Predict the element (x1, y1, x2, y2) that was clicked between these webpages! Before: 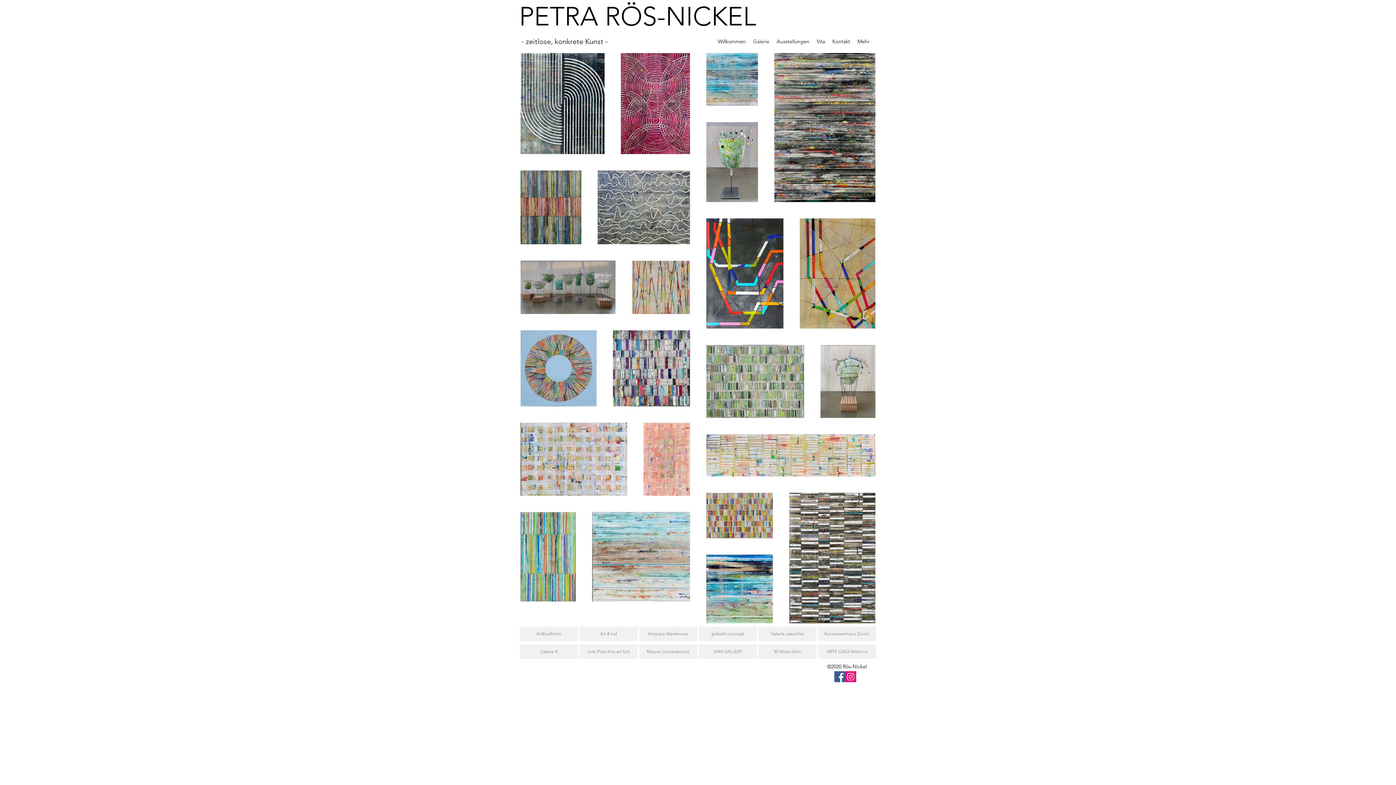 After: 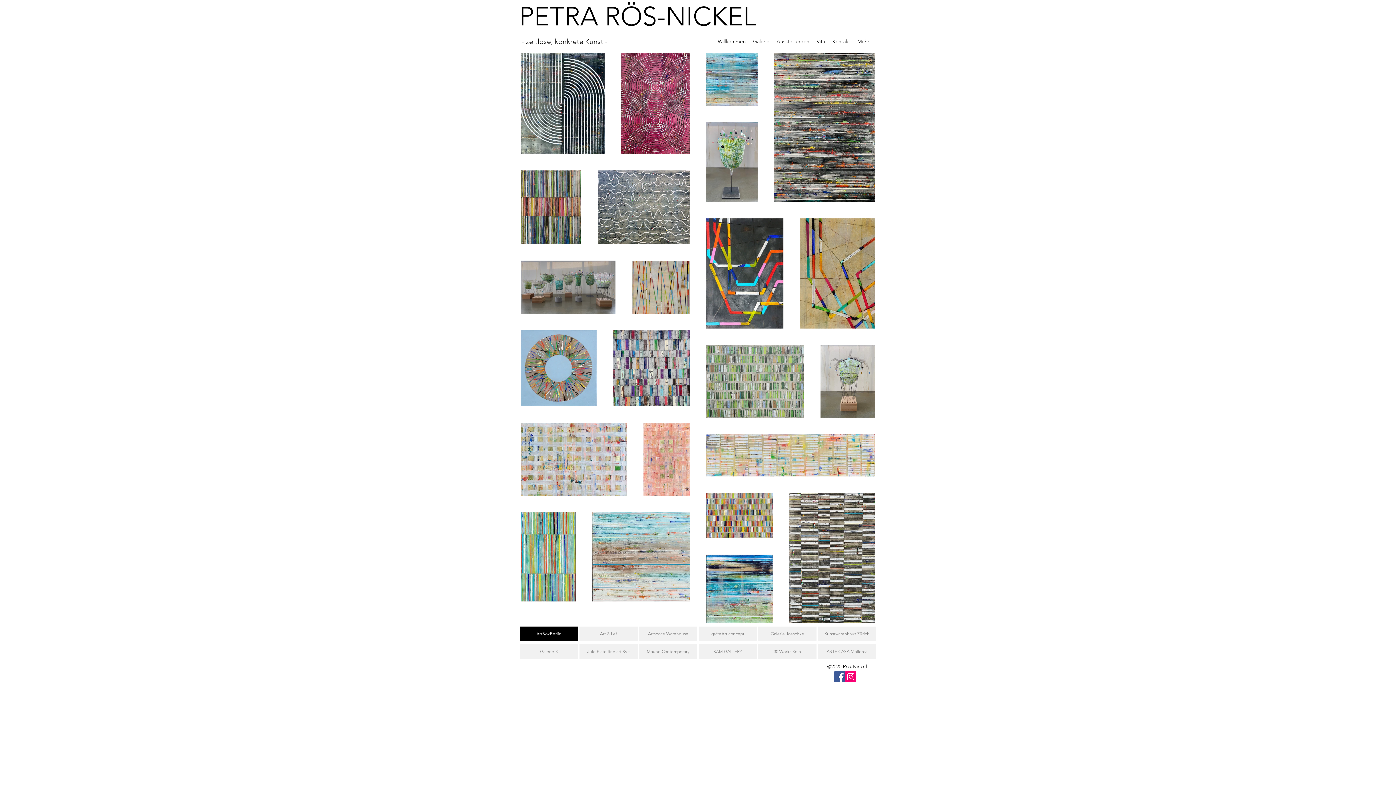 Action: label: ArtBoxBerlin bbox: (520, 626, 578, 641)